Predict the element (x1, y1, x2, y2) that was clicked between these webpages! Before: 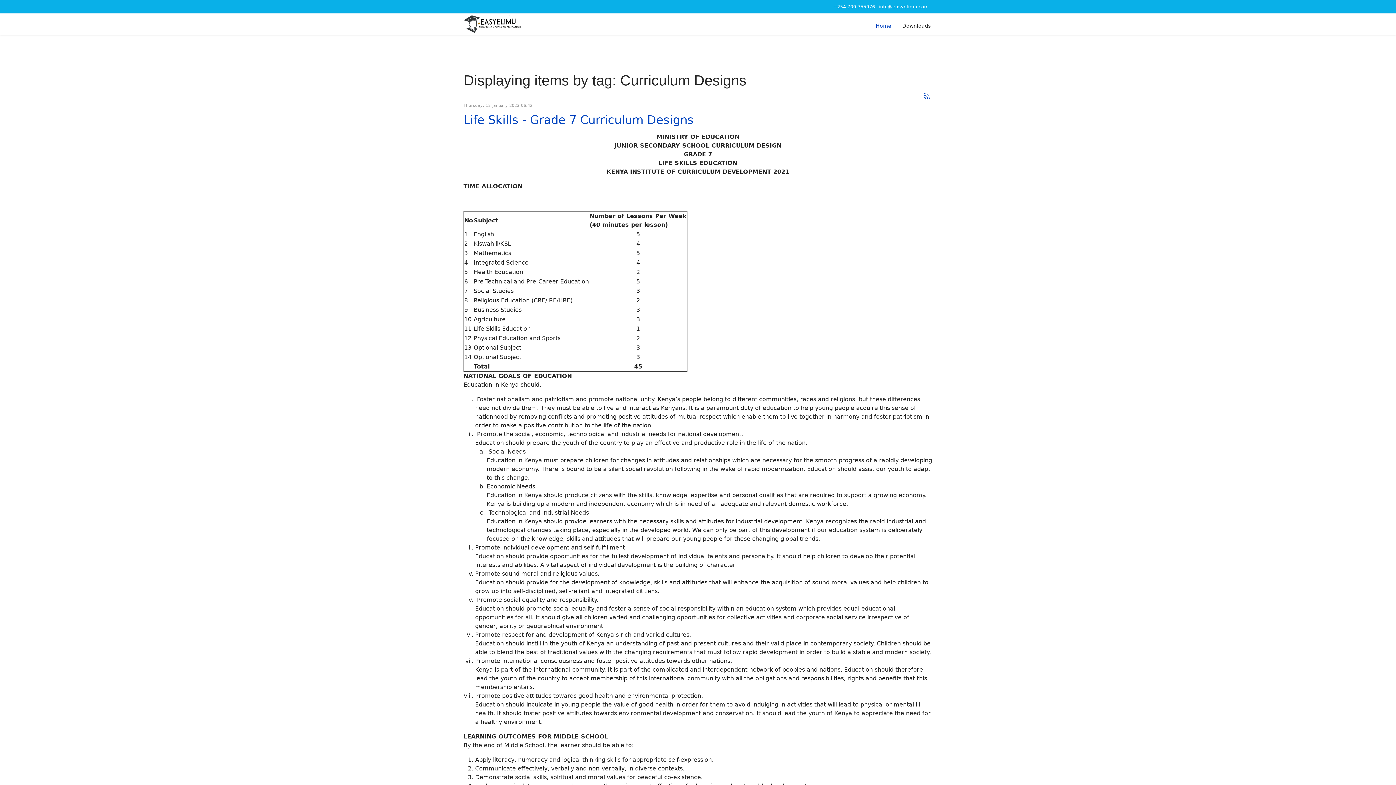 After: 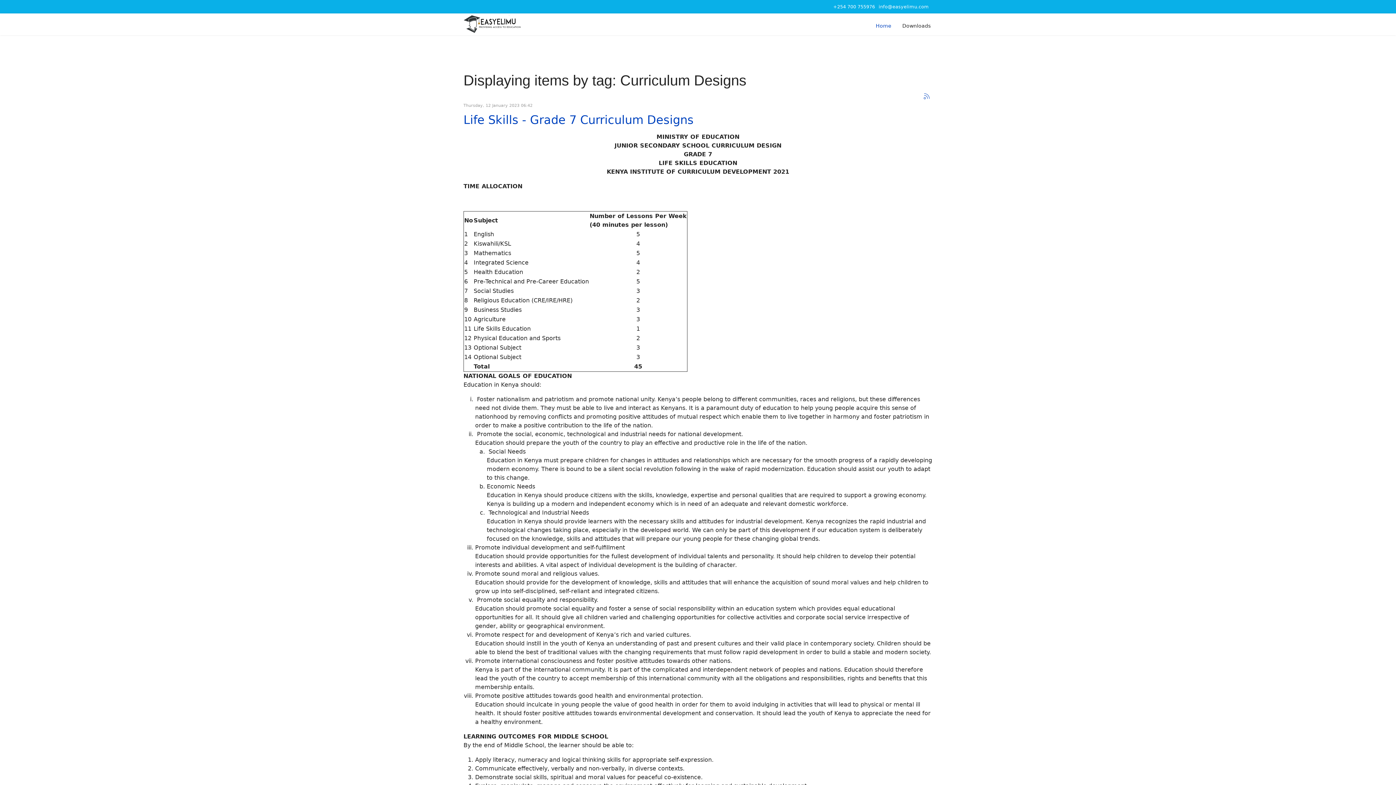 Action: label: +254 700 755976 bbox: (833, 4, 875, 9)